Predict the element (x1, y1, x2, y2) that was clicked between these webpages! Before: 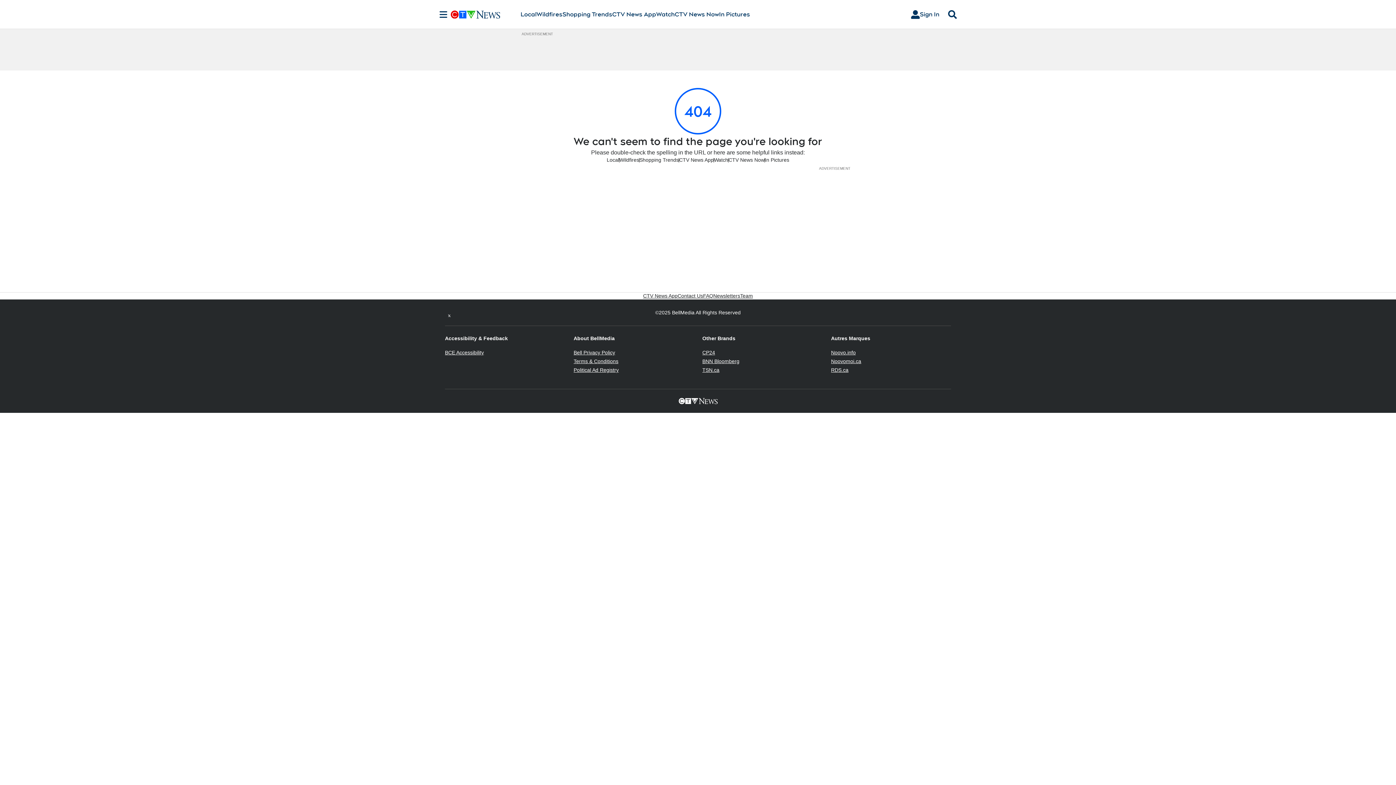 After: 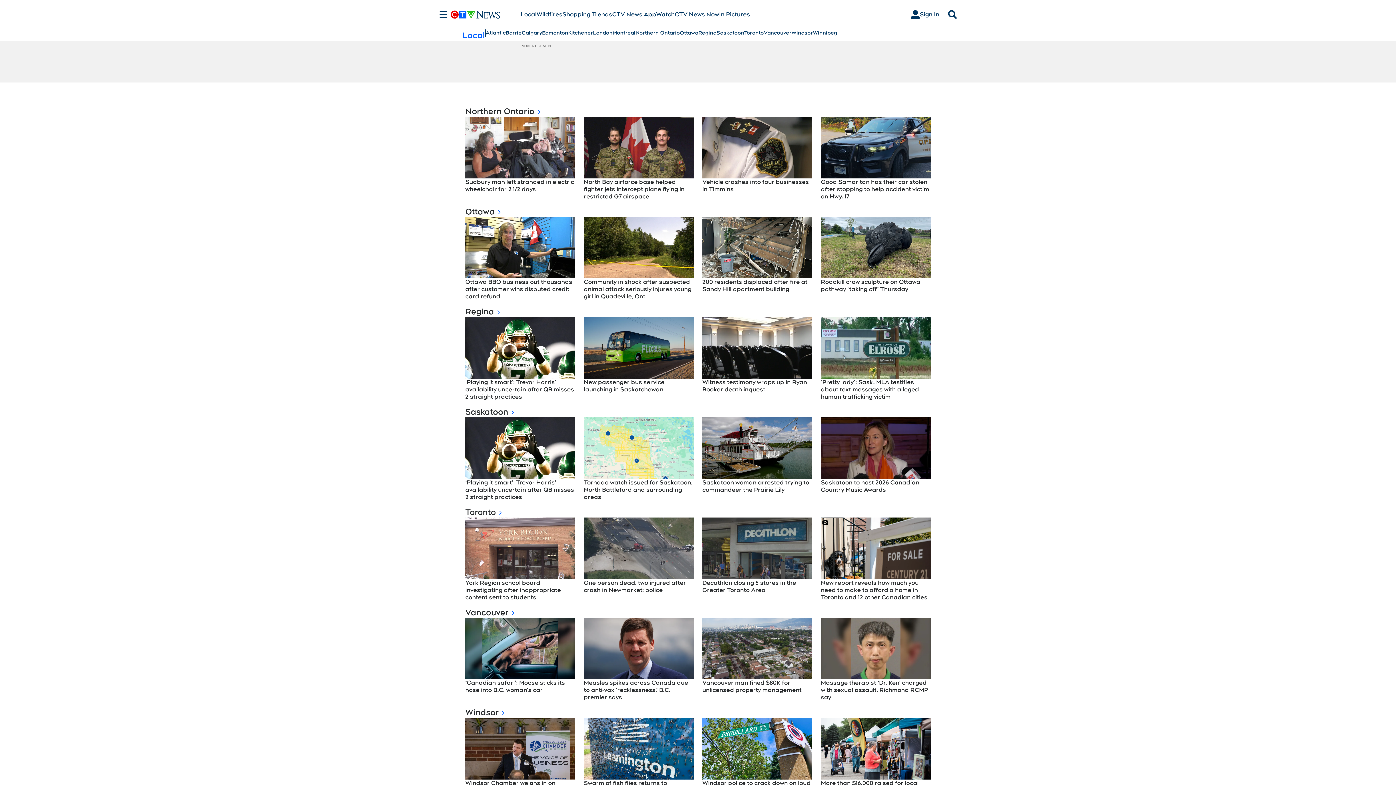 Action: label: Local bbox: (606, 156, 619, 163)